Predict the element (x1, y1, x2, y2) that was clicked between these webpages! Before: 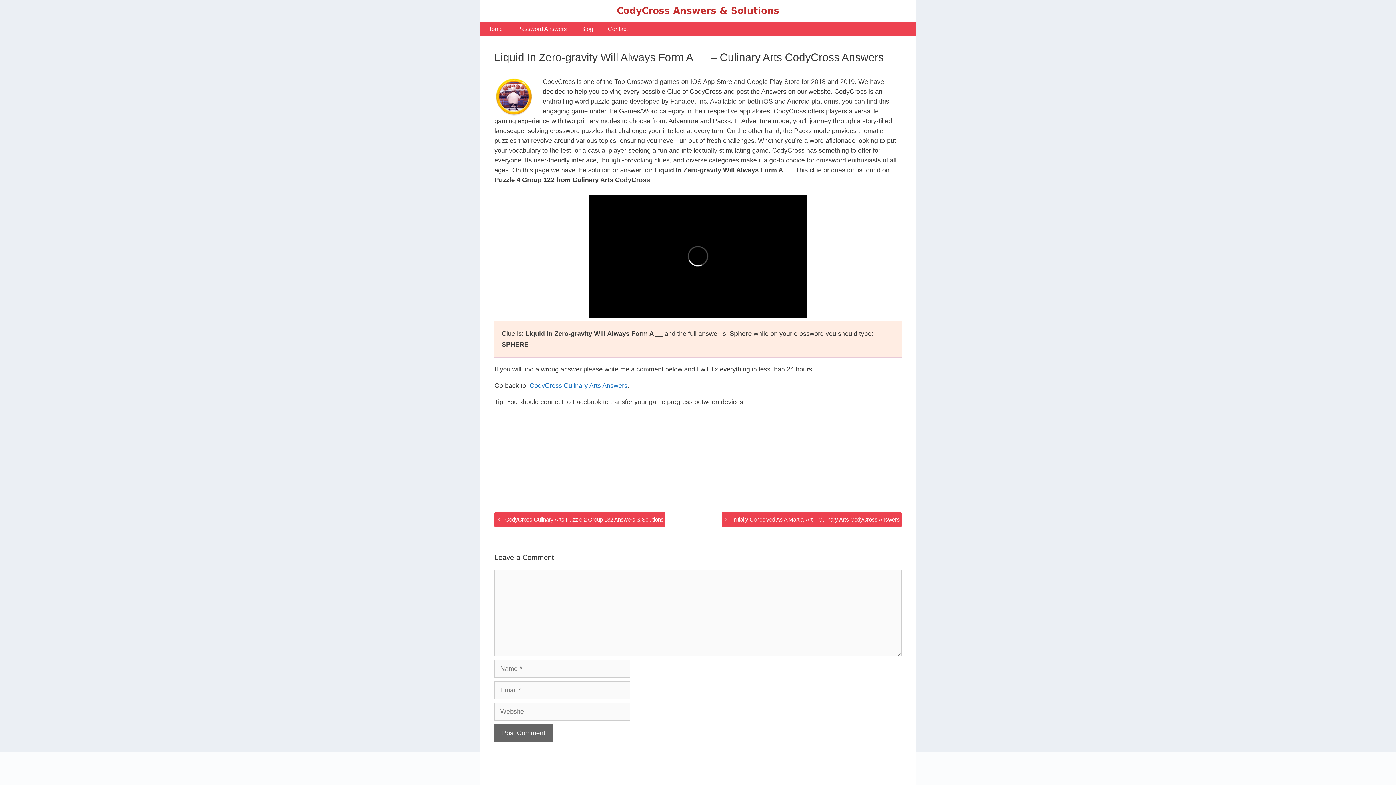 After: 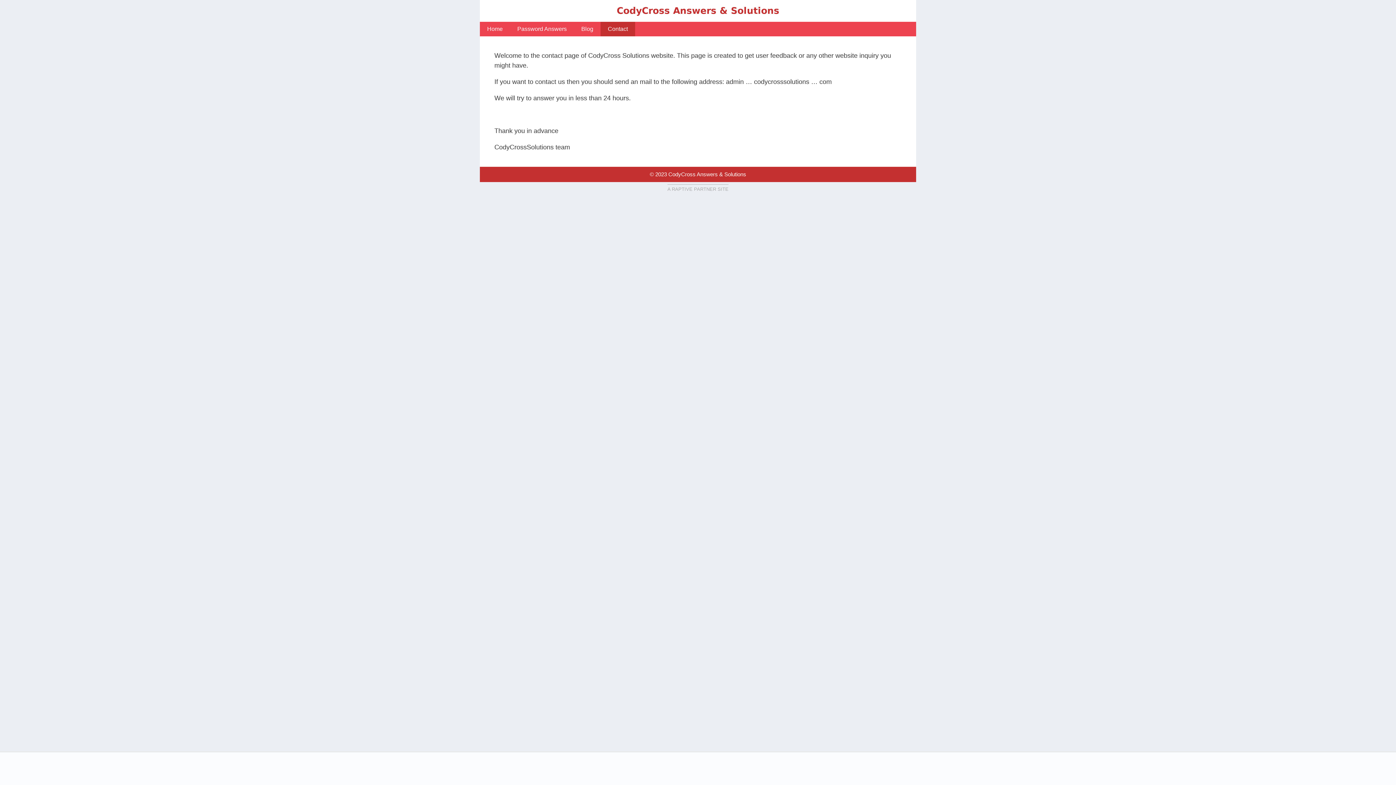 Action: label: Contact bbox: (600, 21, 635, 36)